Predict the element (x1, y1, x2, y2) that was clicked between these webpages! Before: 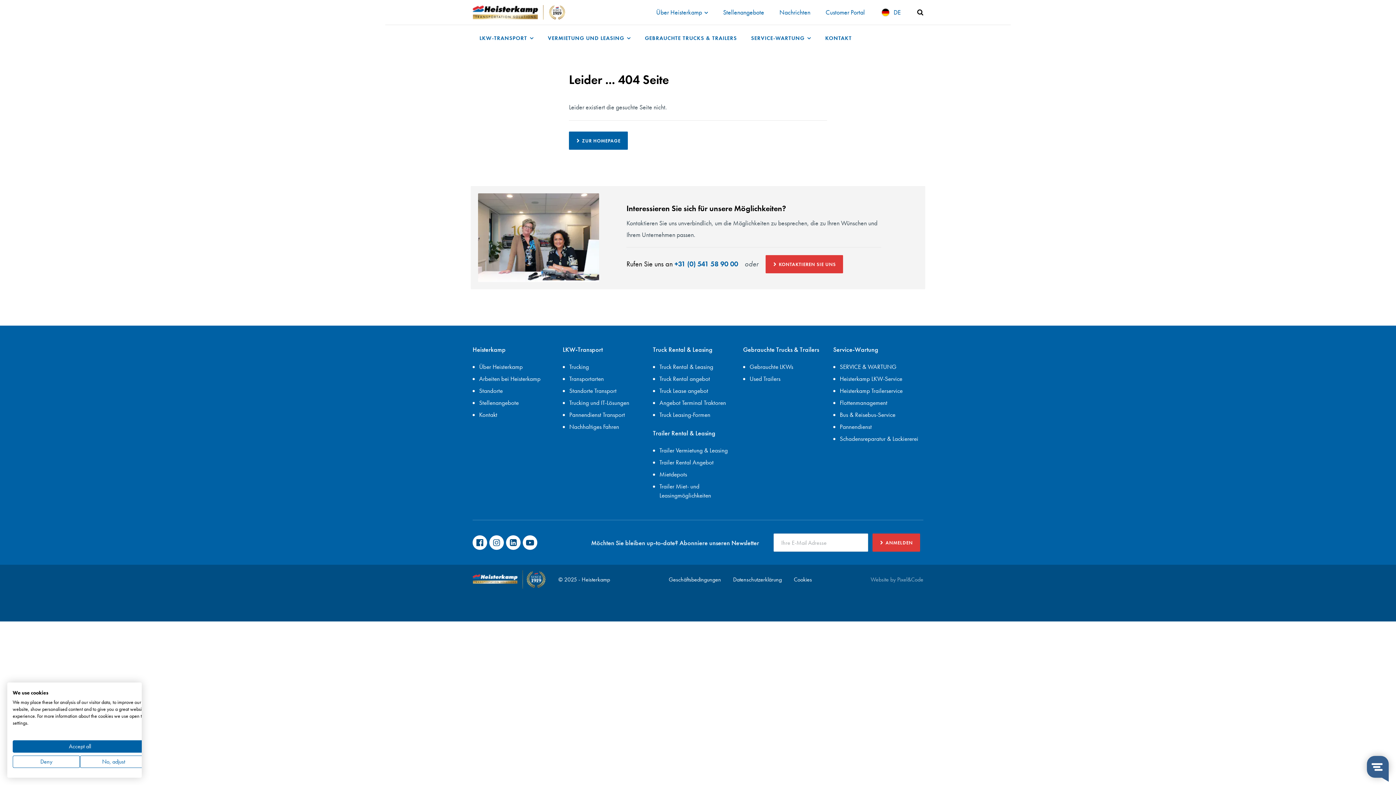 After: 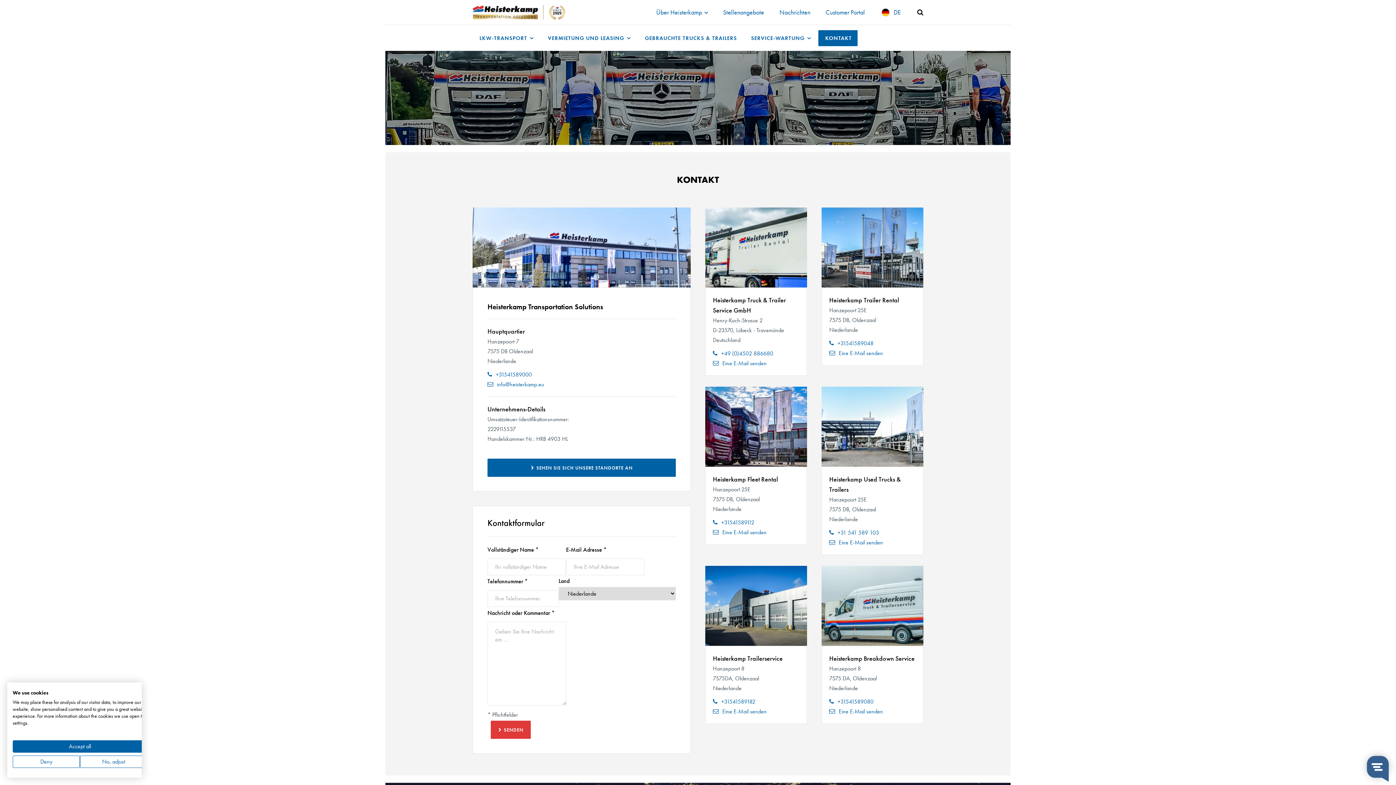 Action: label: KONTAKT bbox: (818, 30, 857, 46)